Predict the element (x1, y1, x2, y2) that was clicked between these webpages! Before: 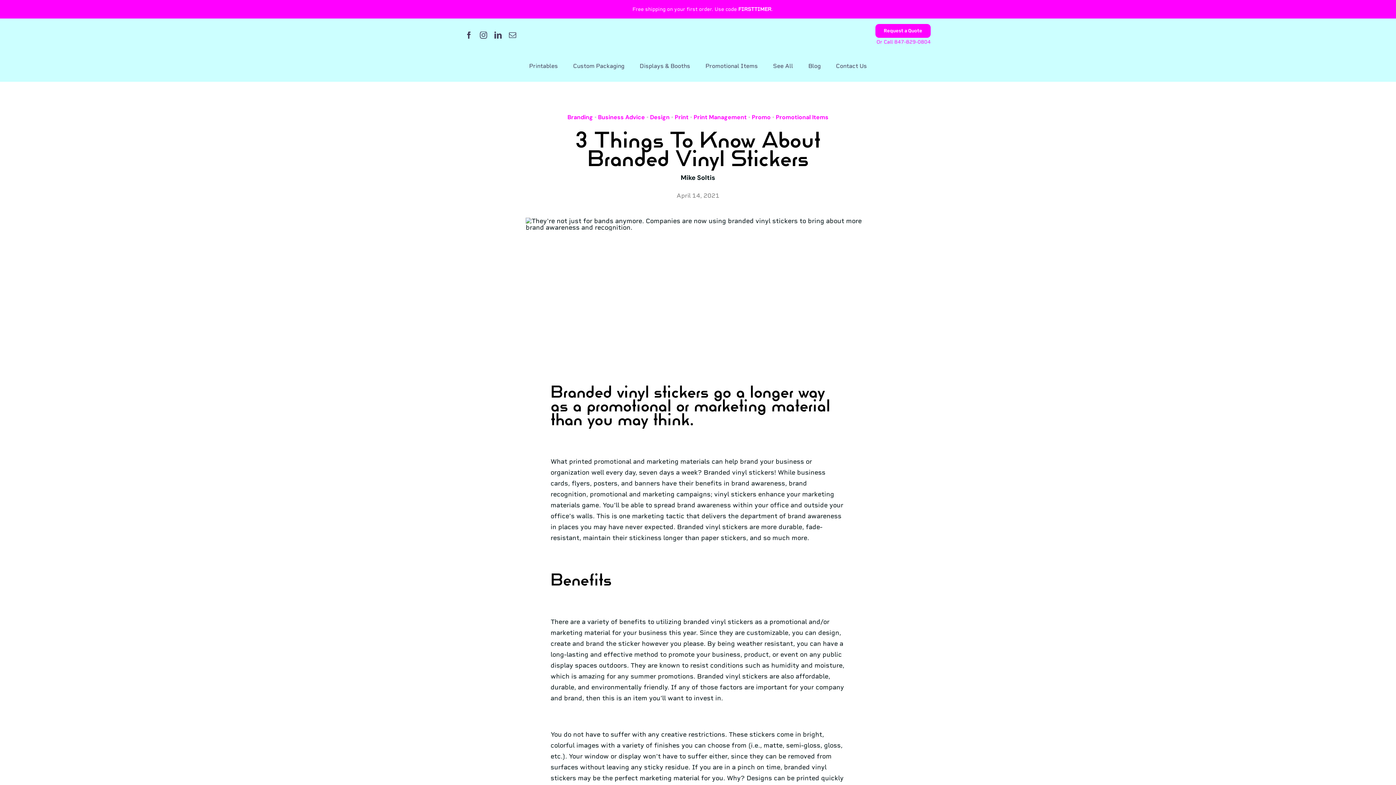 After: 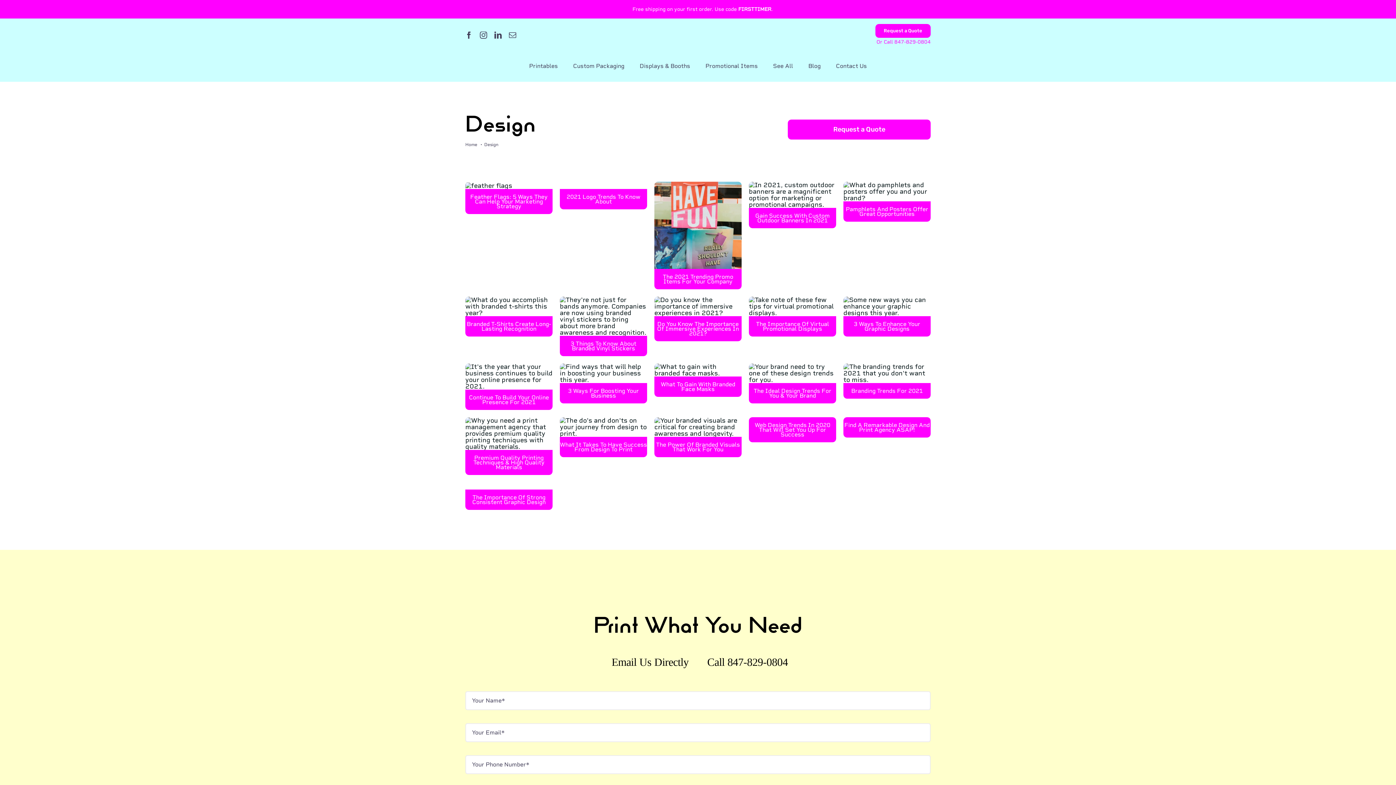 Action: label: Design bbox: (650, 113, 669, 121)